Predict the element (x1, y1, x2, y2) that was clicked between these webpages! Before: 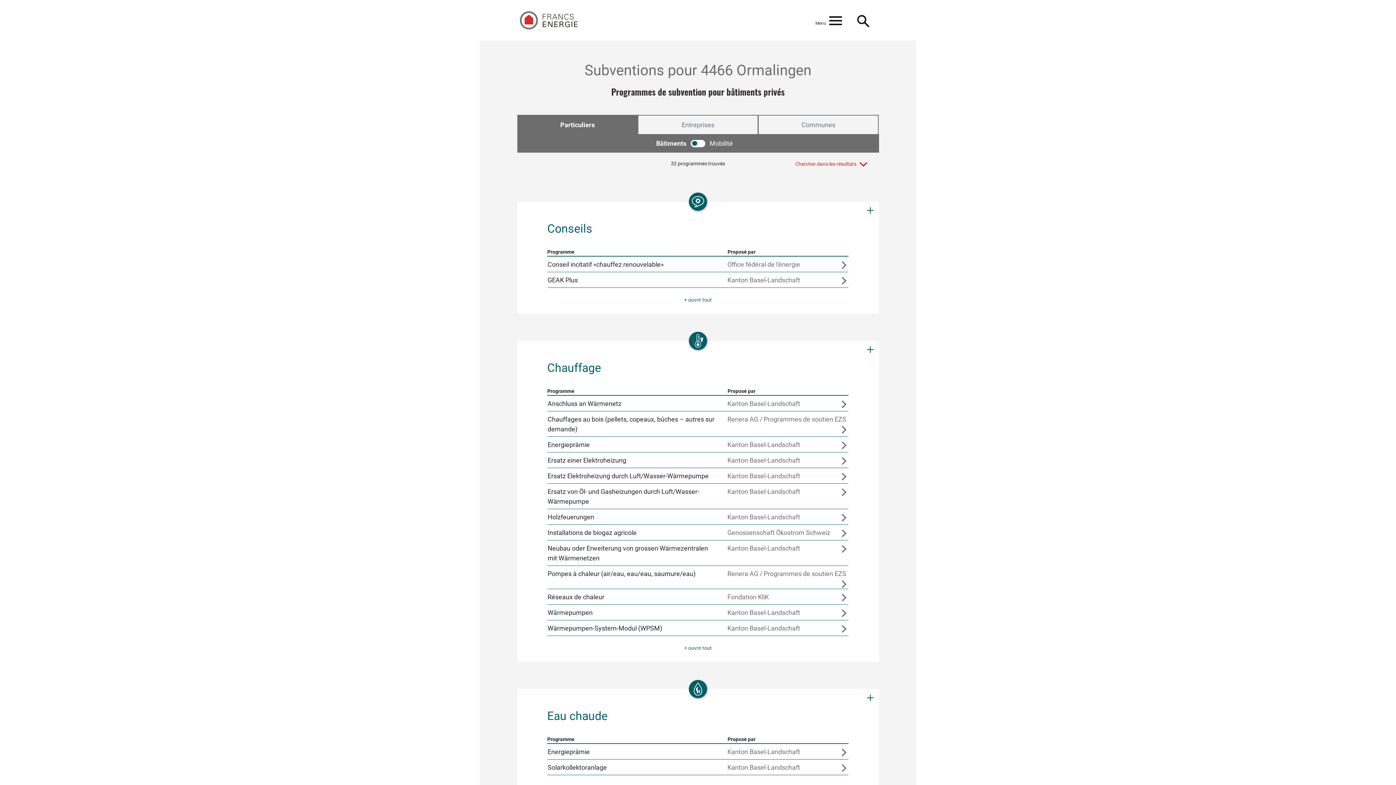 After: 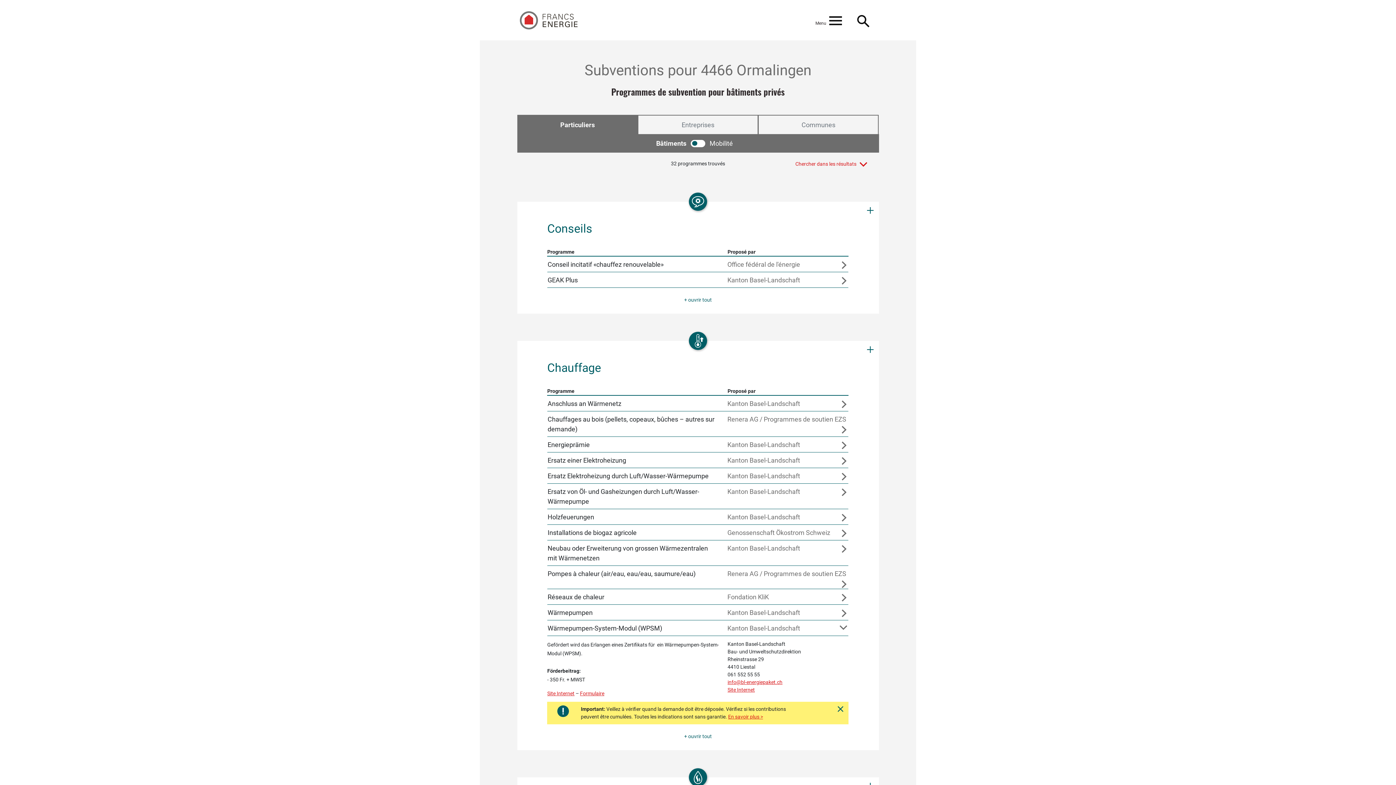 Action: bbox: (547, 620, 848, 636) label: Wärmepumpen-System-Modul (WPSM)
Kanton Basel-Landschaft